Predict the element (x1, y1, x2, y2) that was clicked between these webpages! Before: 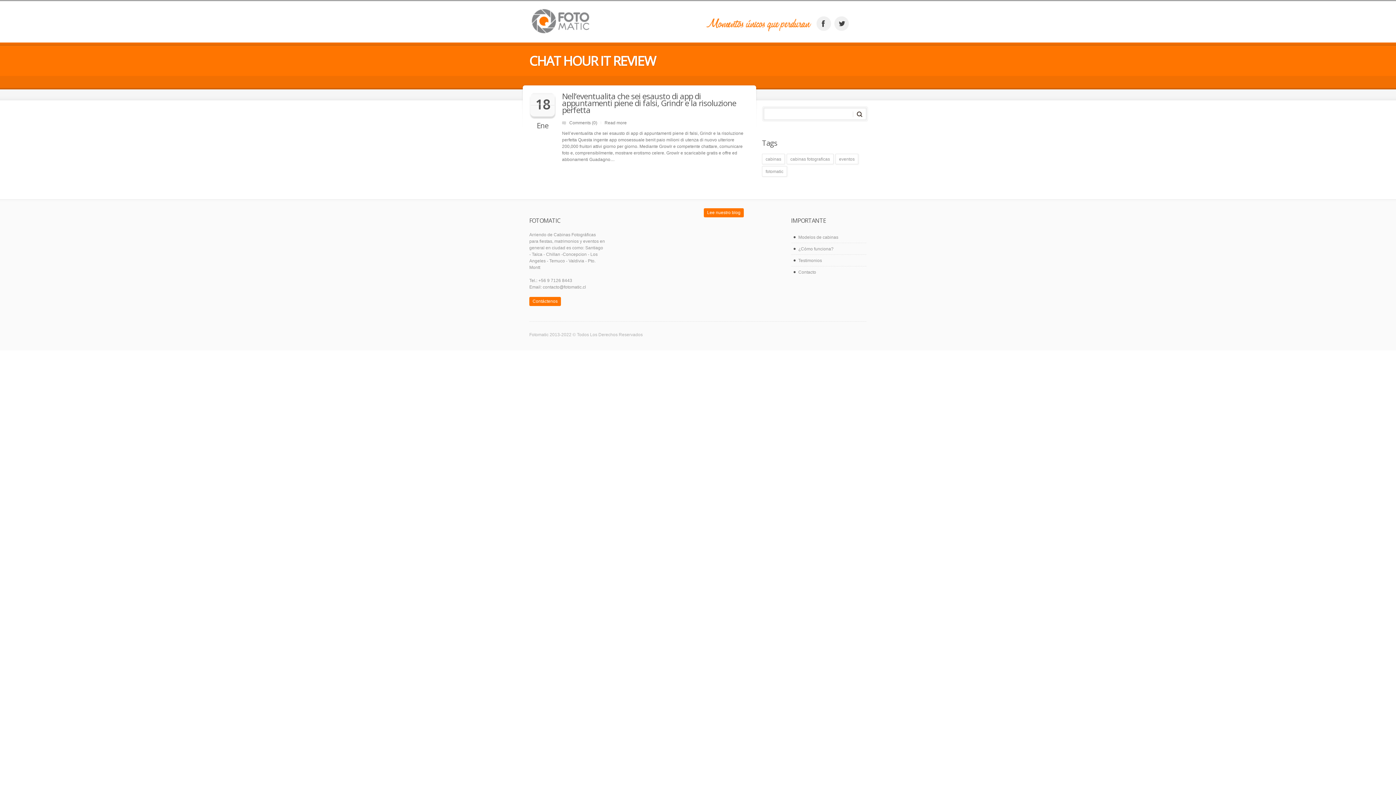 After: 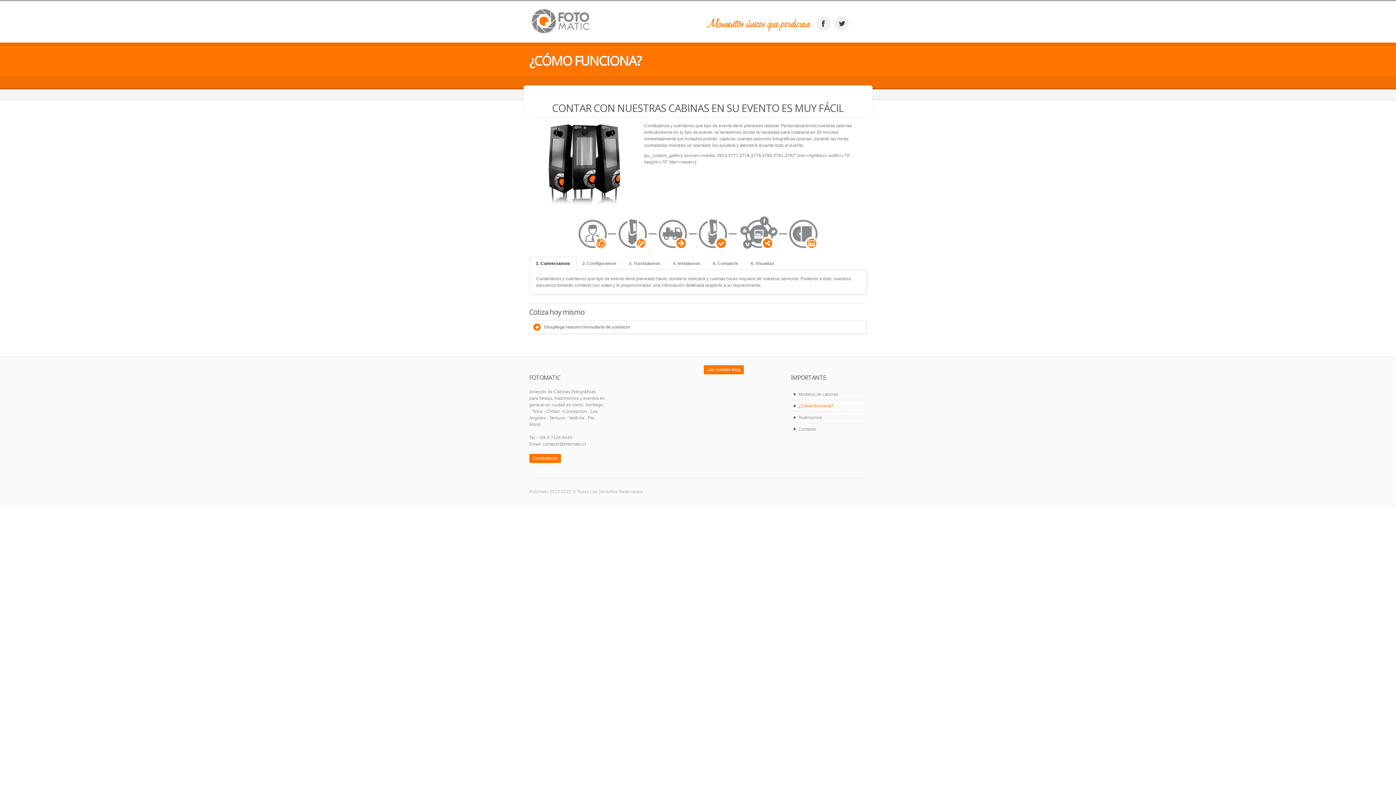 Action: bbox: (791, 243, 866, 254) label: ¿Cómo funciona?